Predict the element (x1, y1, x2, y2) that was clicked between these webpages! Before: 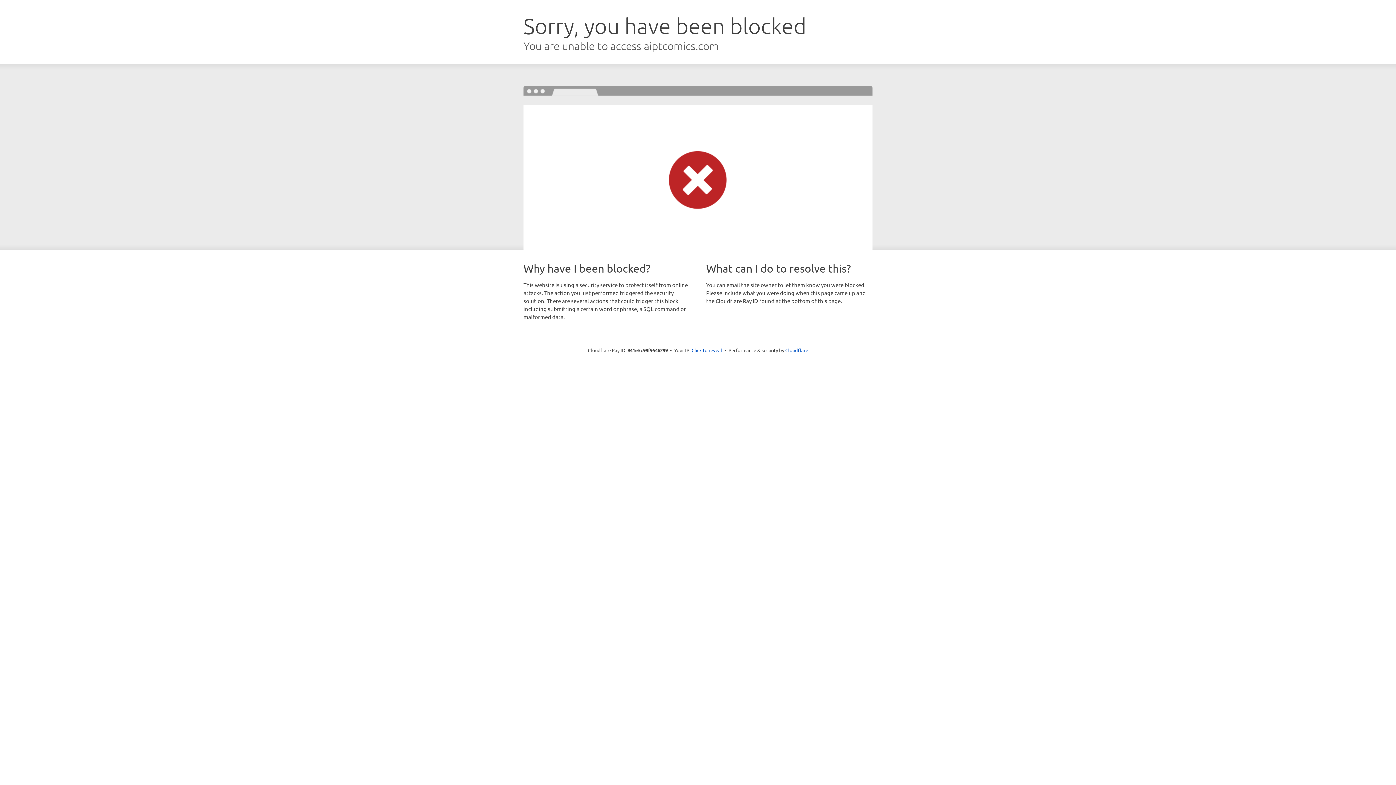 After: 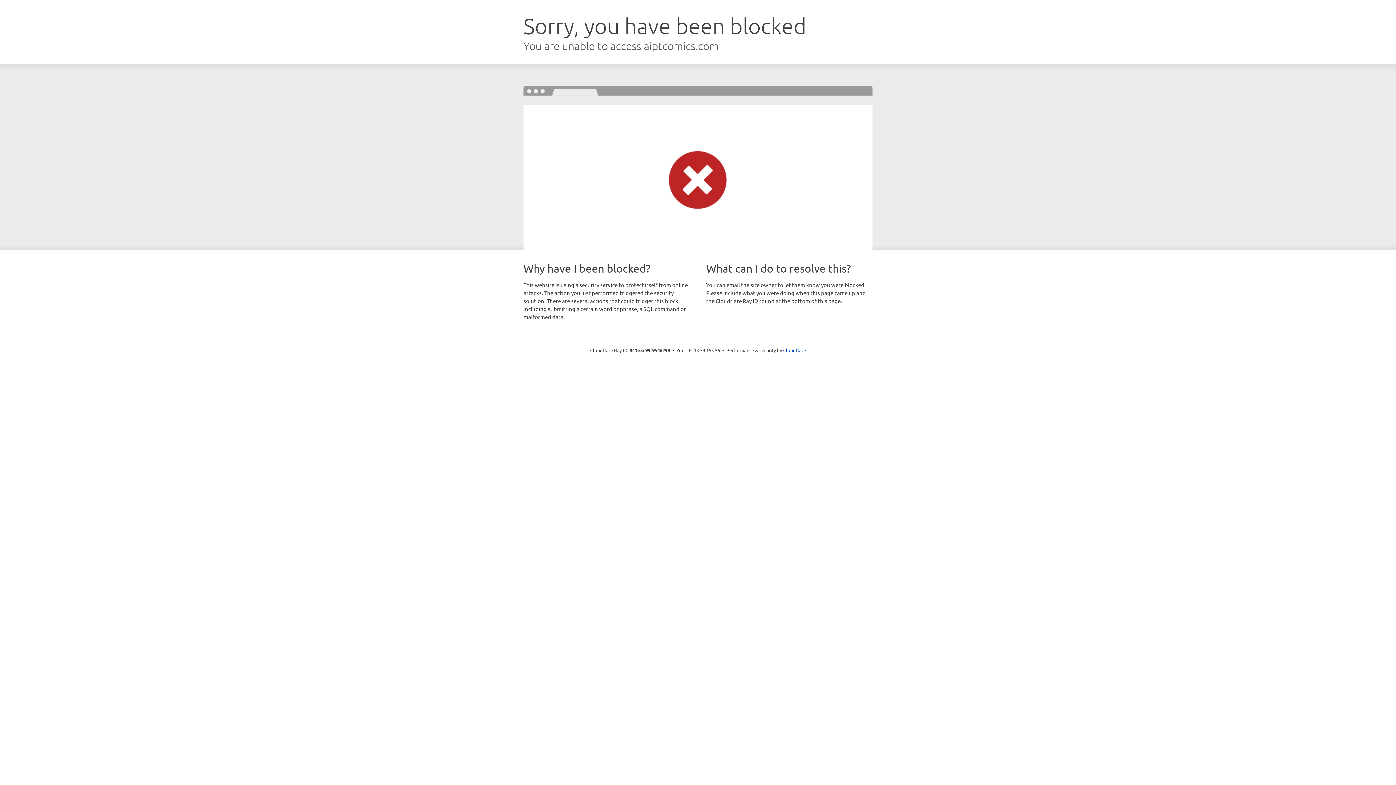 Action: bbox: (691, 346, 722, 353) label: Click to reveal